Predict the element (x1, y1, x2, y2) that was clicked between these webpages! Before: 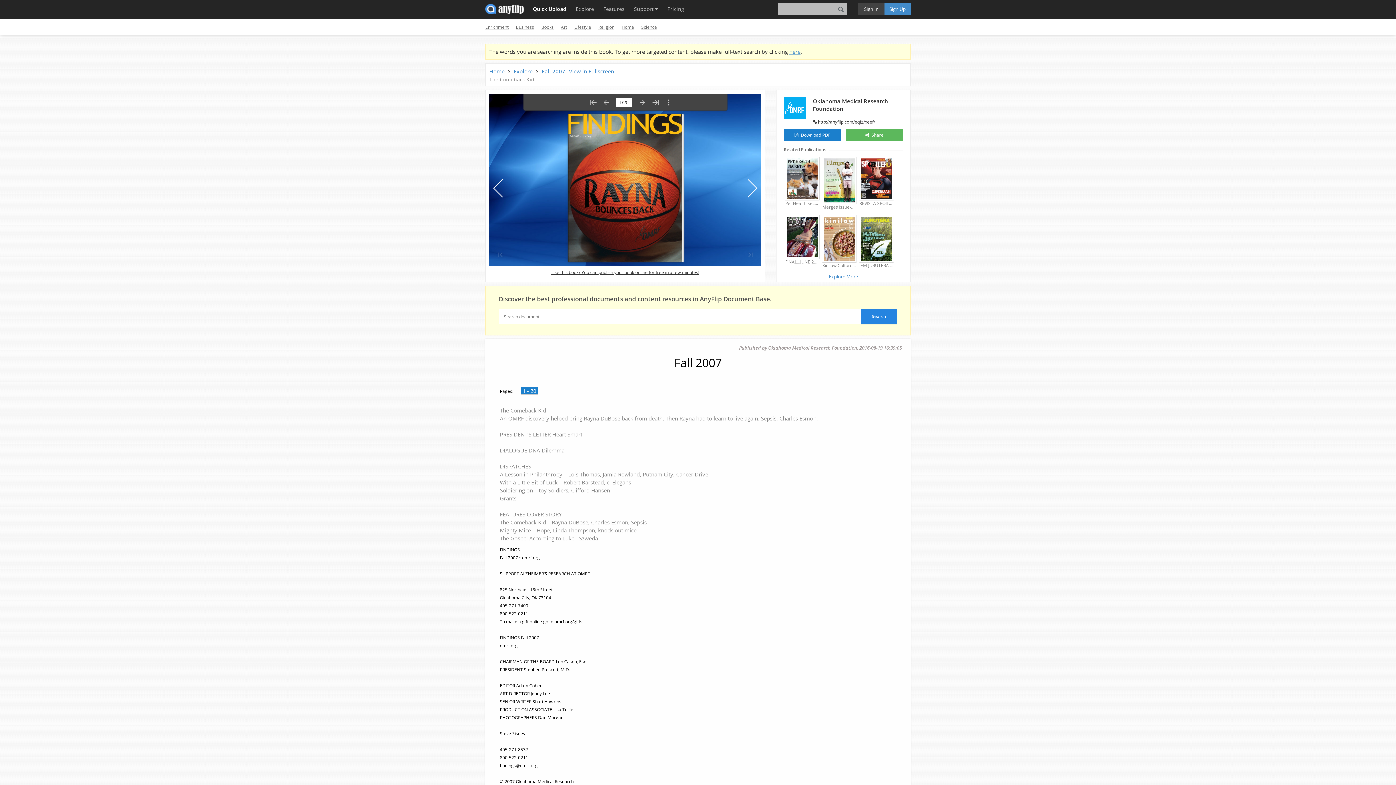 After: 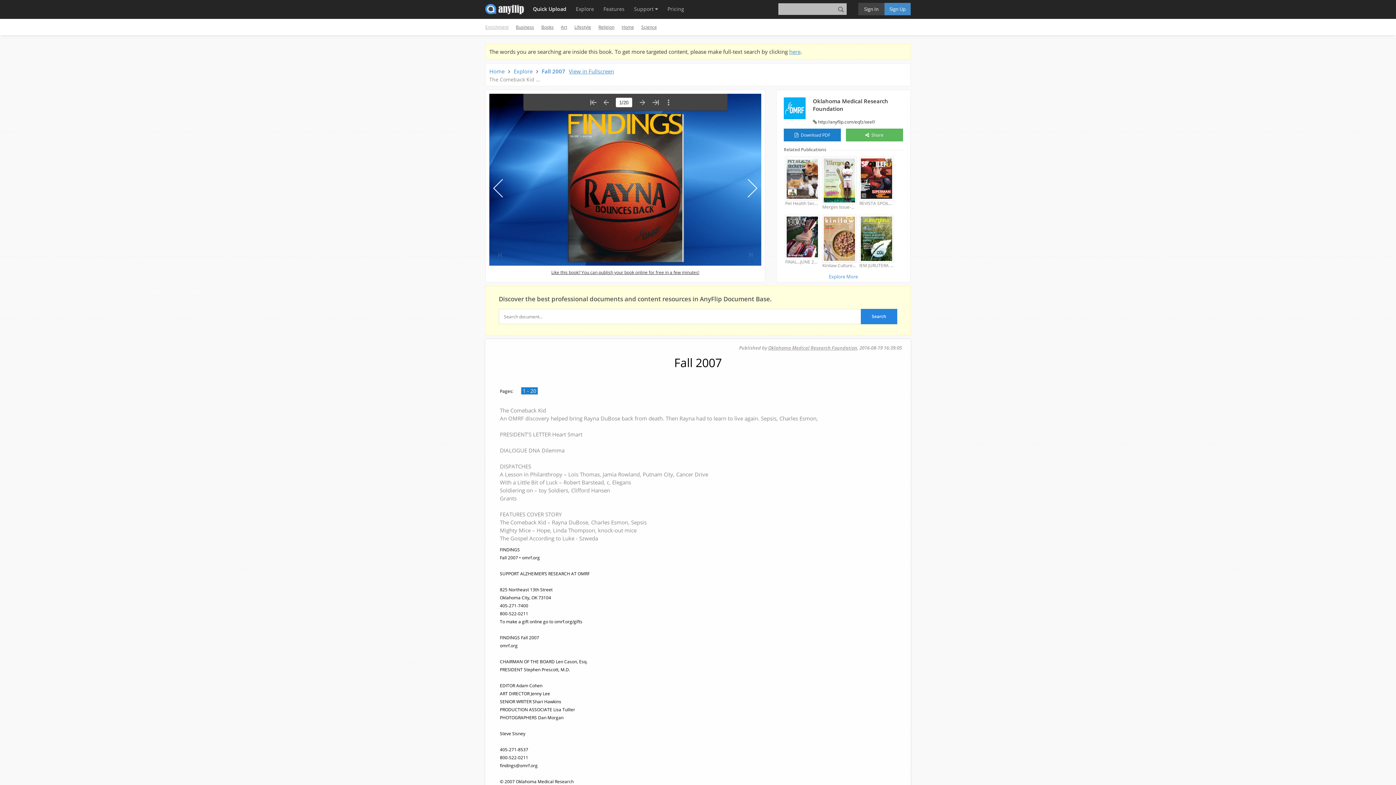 Action: bbox: (485, 24, 508, 30) label: Enrichment